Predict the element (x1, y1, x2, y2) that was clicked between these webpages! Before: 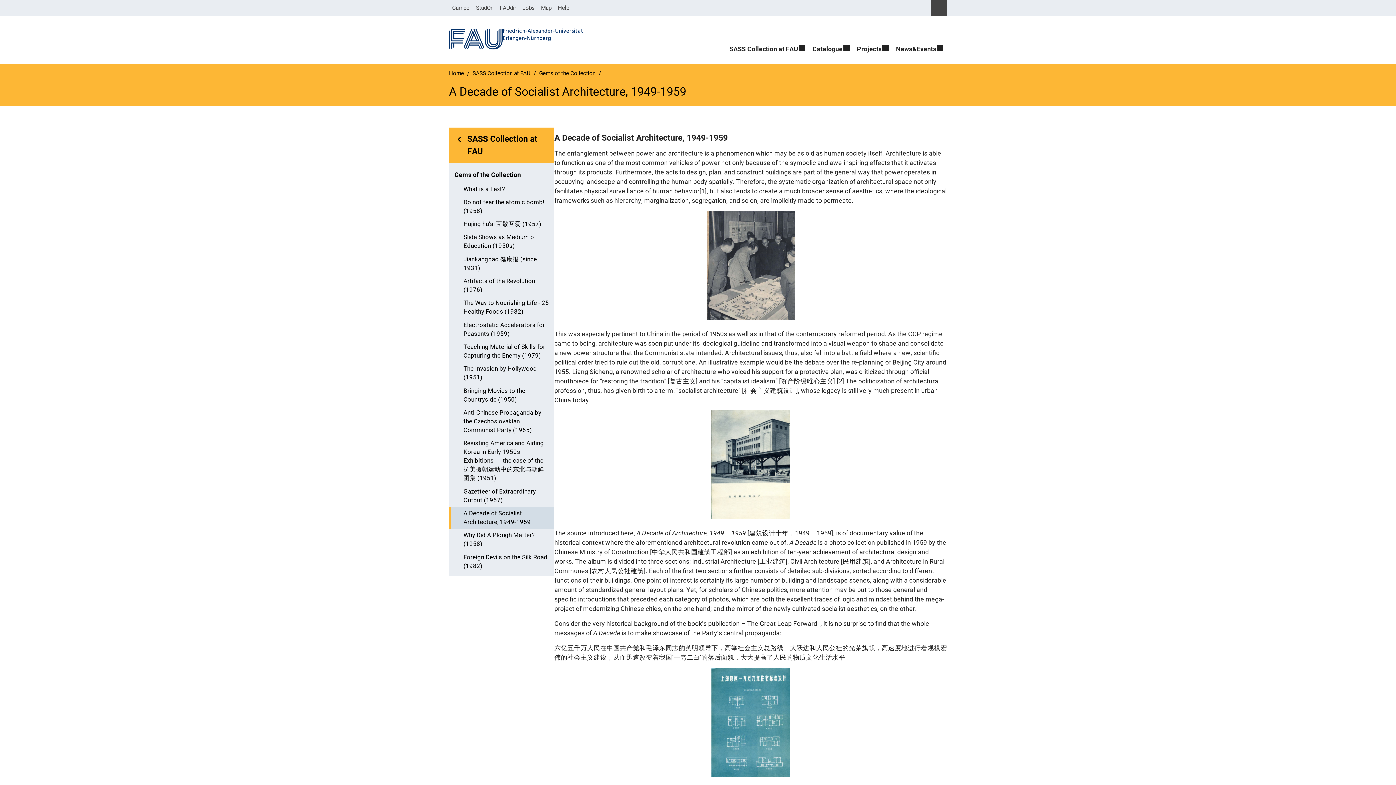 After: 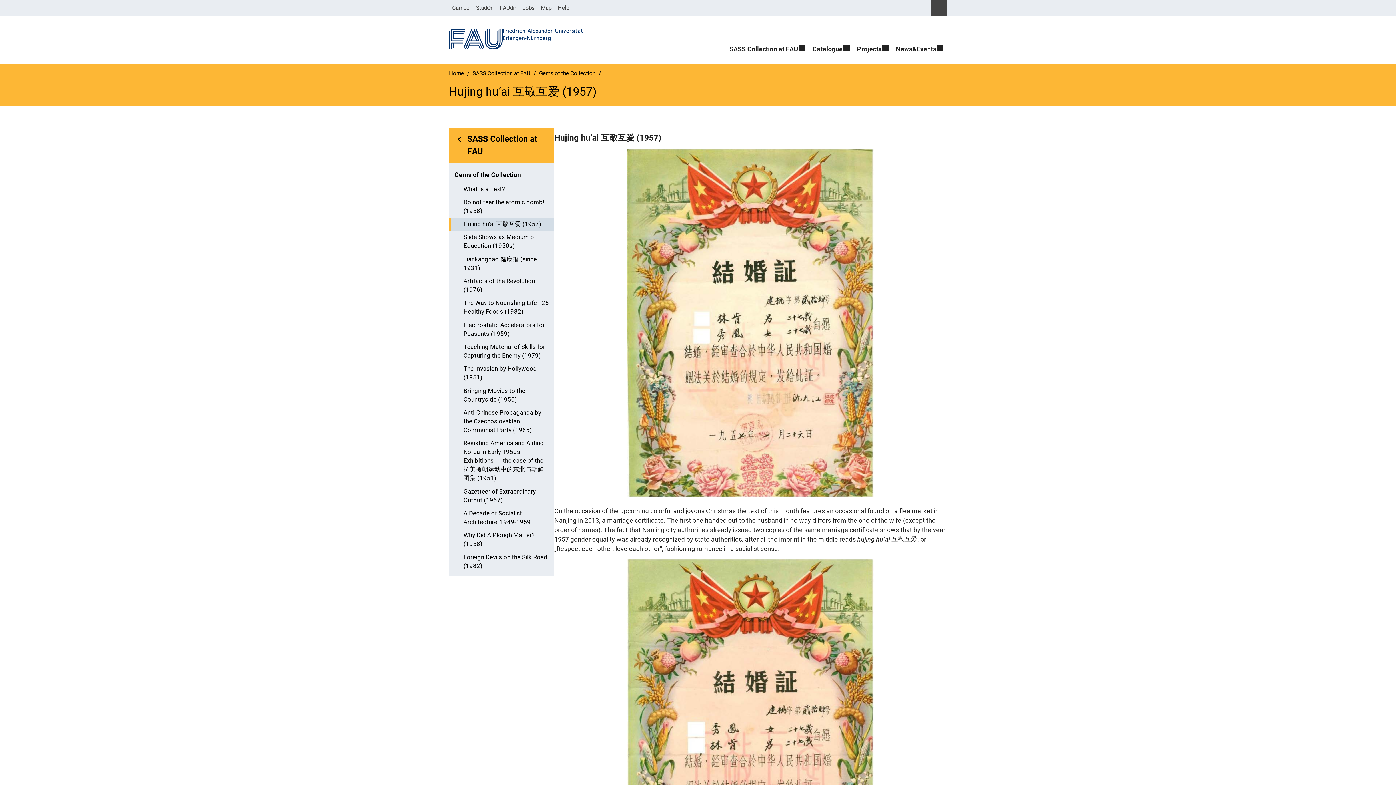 Action: bbox: (449, 217, 554, 231) label: Hujing hu’ai 互敬互爱 (1957)